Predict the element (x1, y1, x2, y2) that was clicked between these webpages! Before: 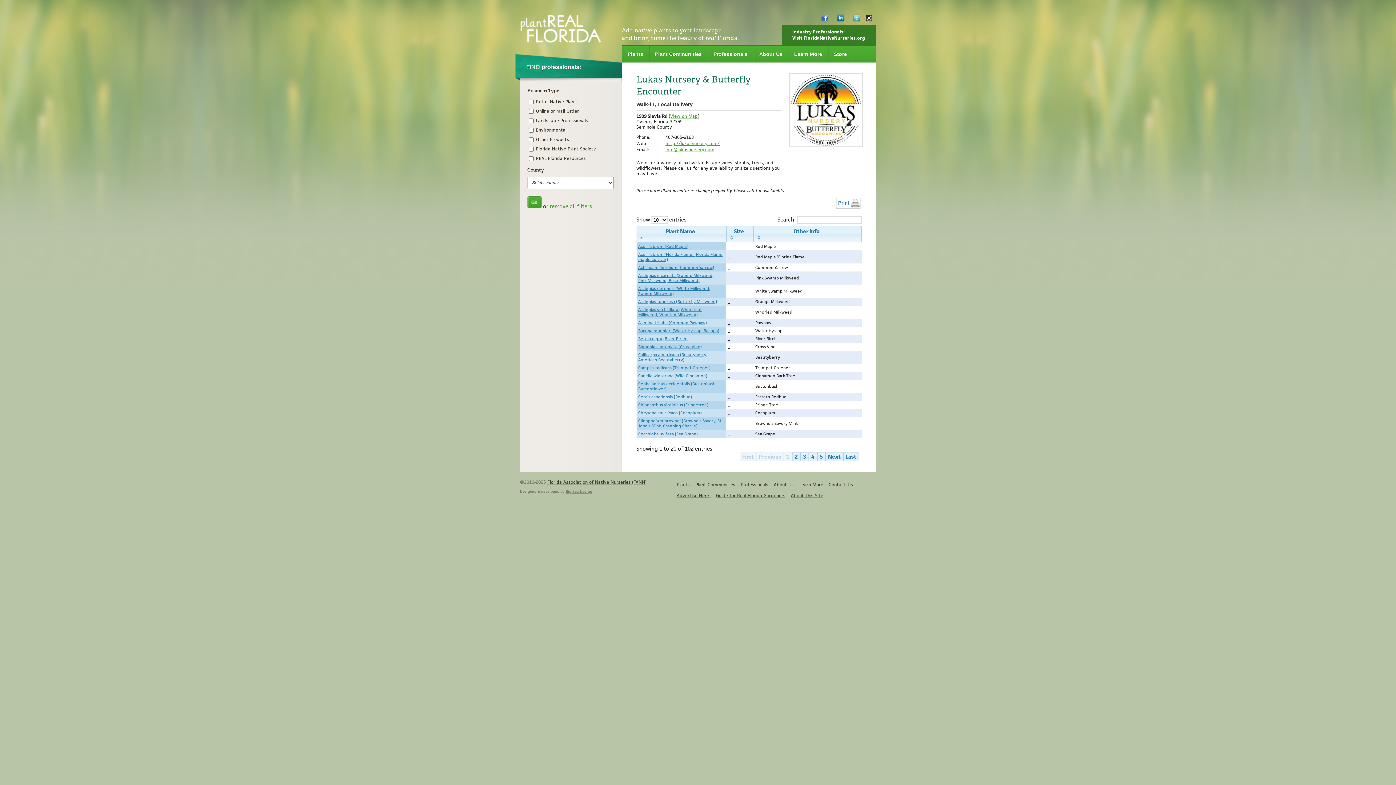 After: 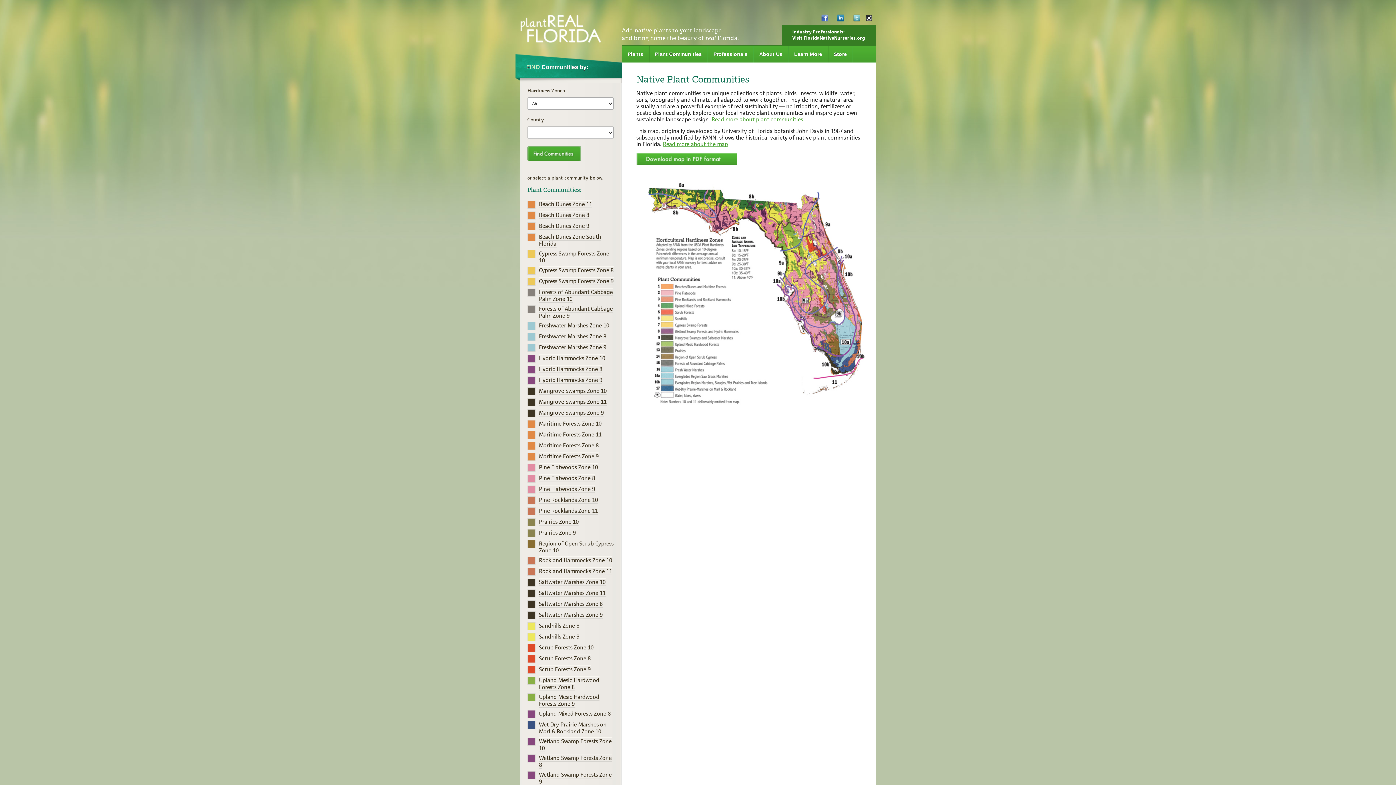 Action: bbox: (695, 481, 735, 488) label: Plant Communities